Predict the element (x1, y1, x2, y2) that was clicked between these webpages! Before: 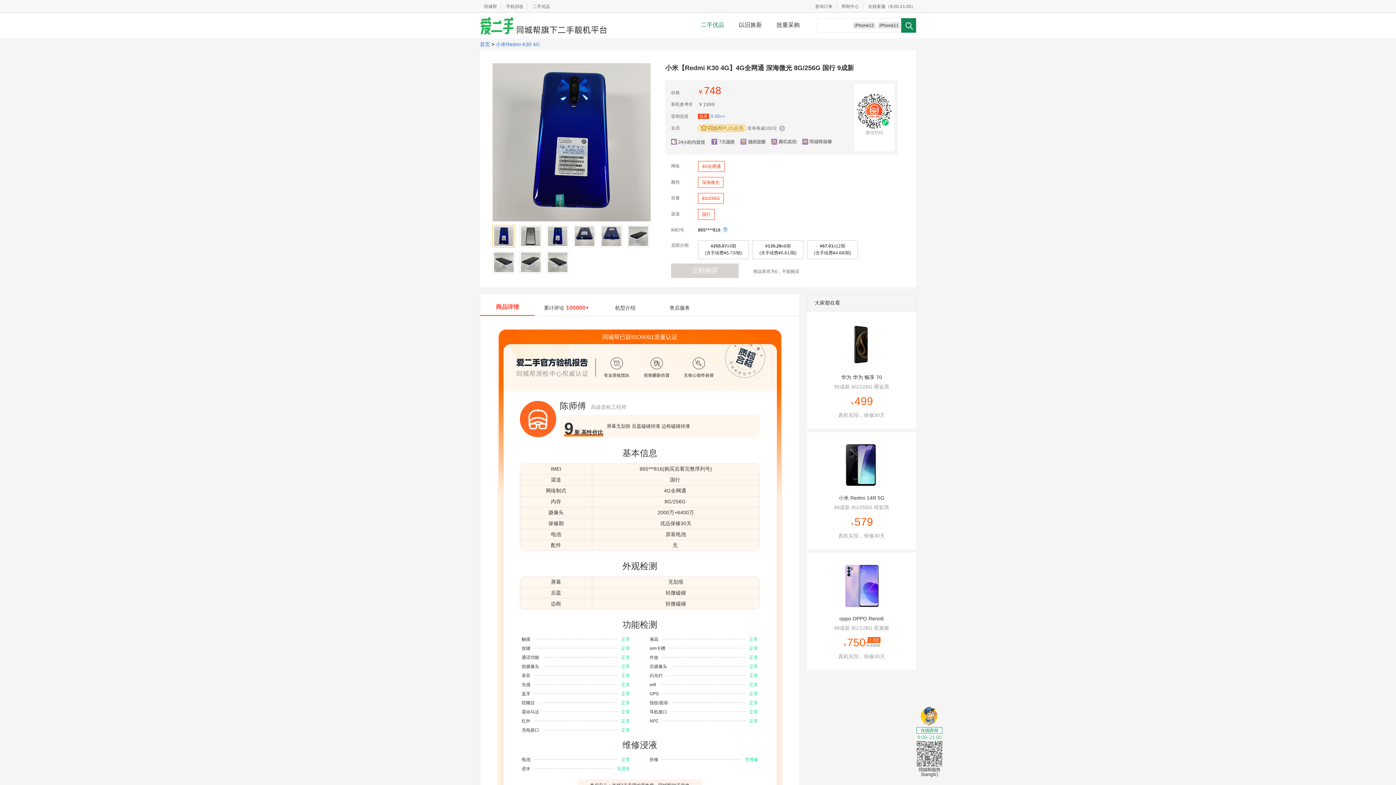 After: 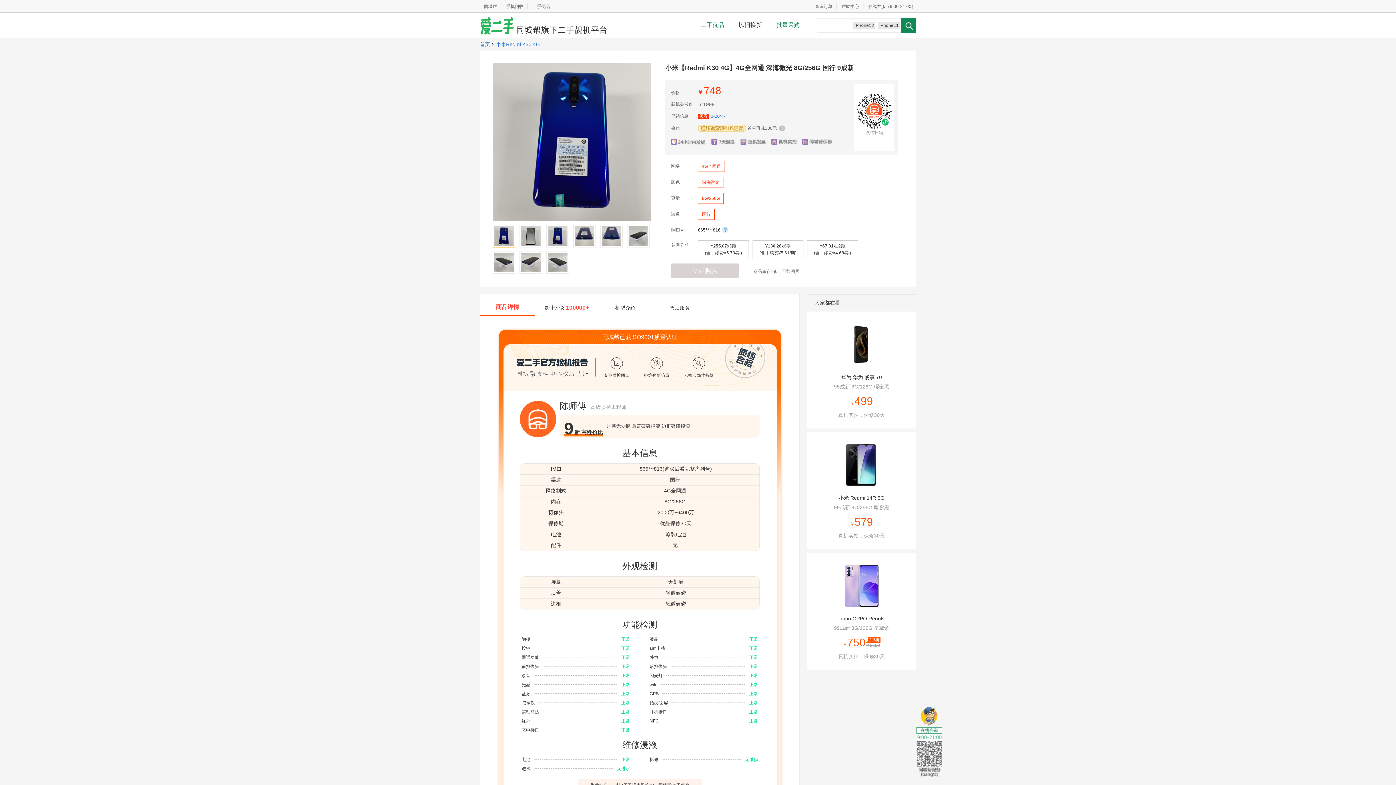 Action: label: 批量采购 bbox: (769, 21, 807, 28)